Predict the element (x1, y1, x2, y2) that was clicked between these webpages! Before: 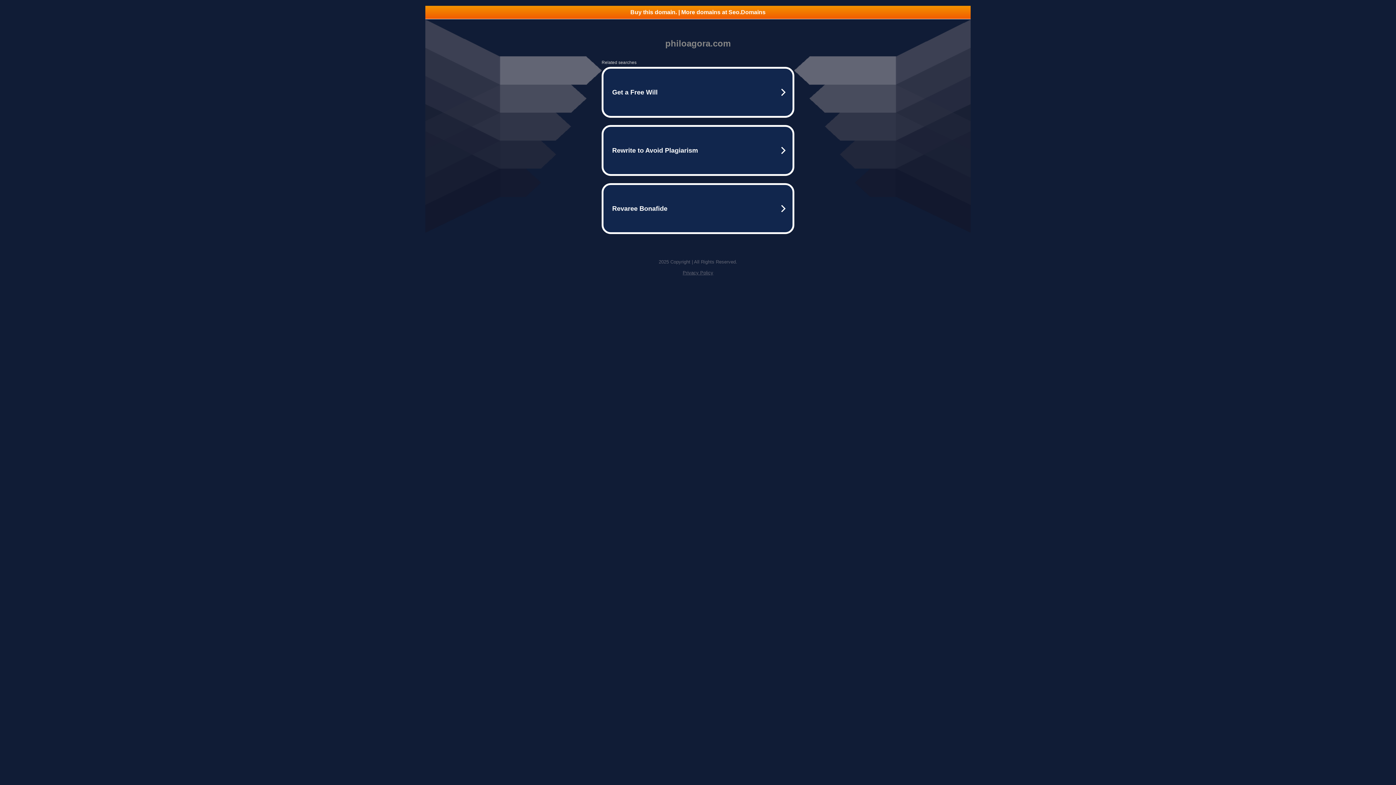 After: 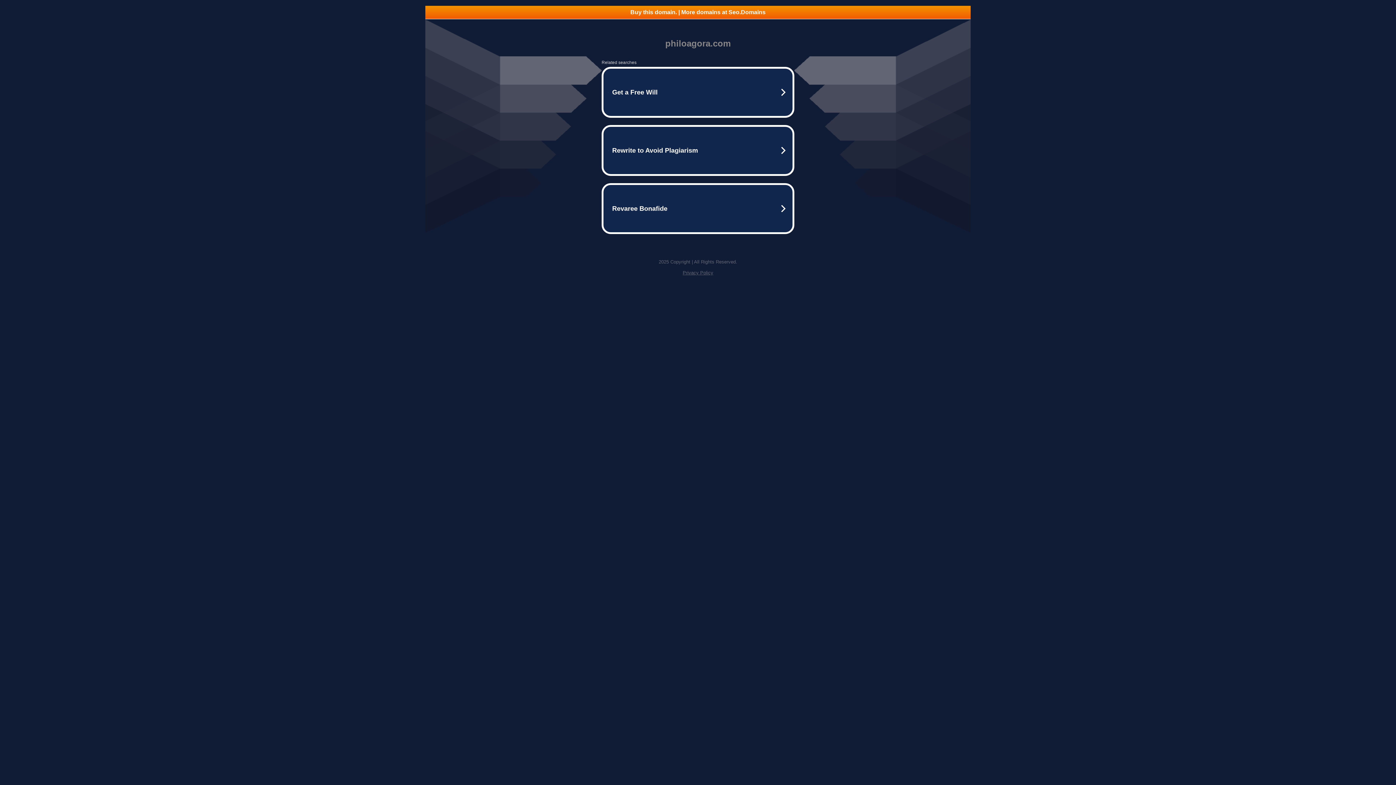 Action: bbox: (682, 270, 713, 275) label: Privacy Policy